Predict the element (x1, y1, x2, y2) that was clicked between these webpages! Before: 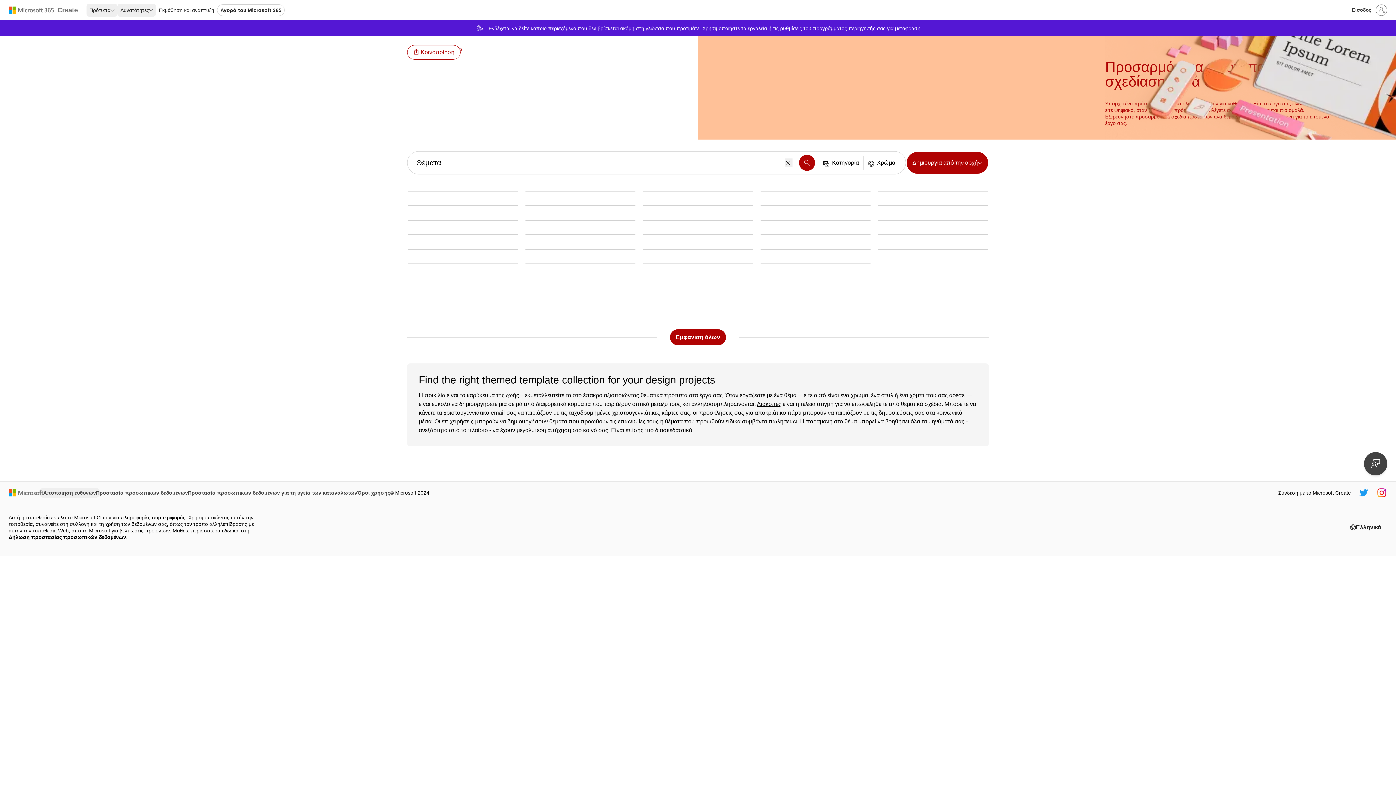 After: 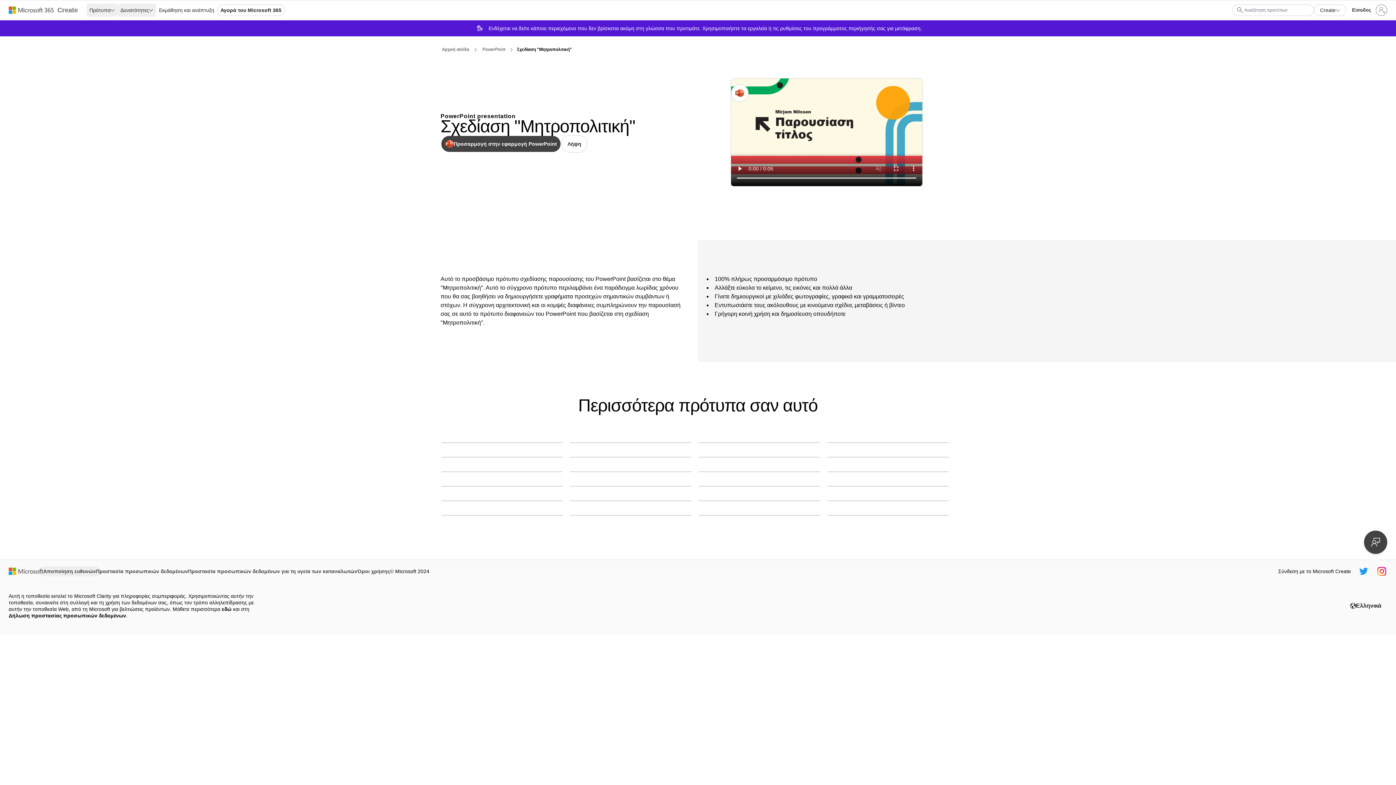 Action: bbox: (760, 249, 870, 249) label: Σχεδίαση "Μητροπολιτική" blue modern geometric